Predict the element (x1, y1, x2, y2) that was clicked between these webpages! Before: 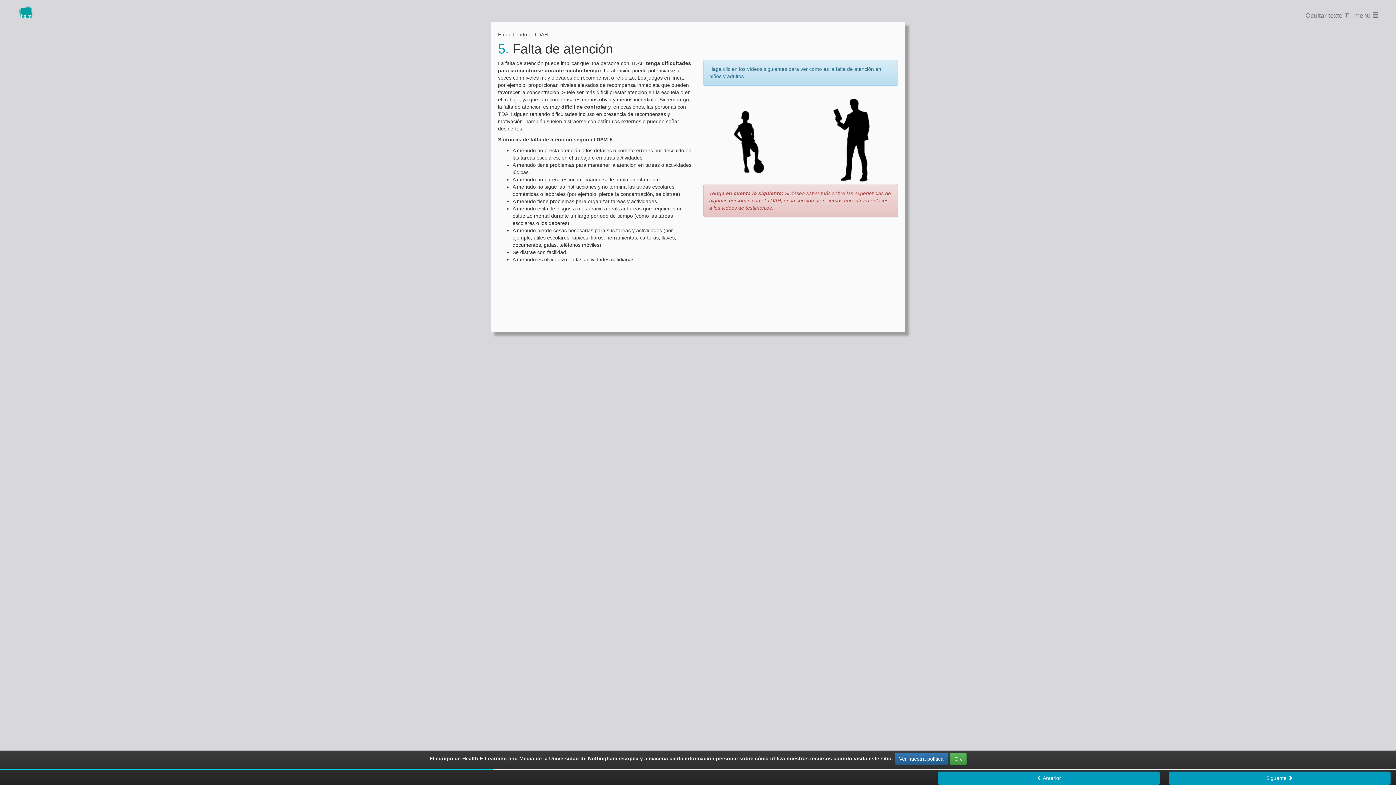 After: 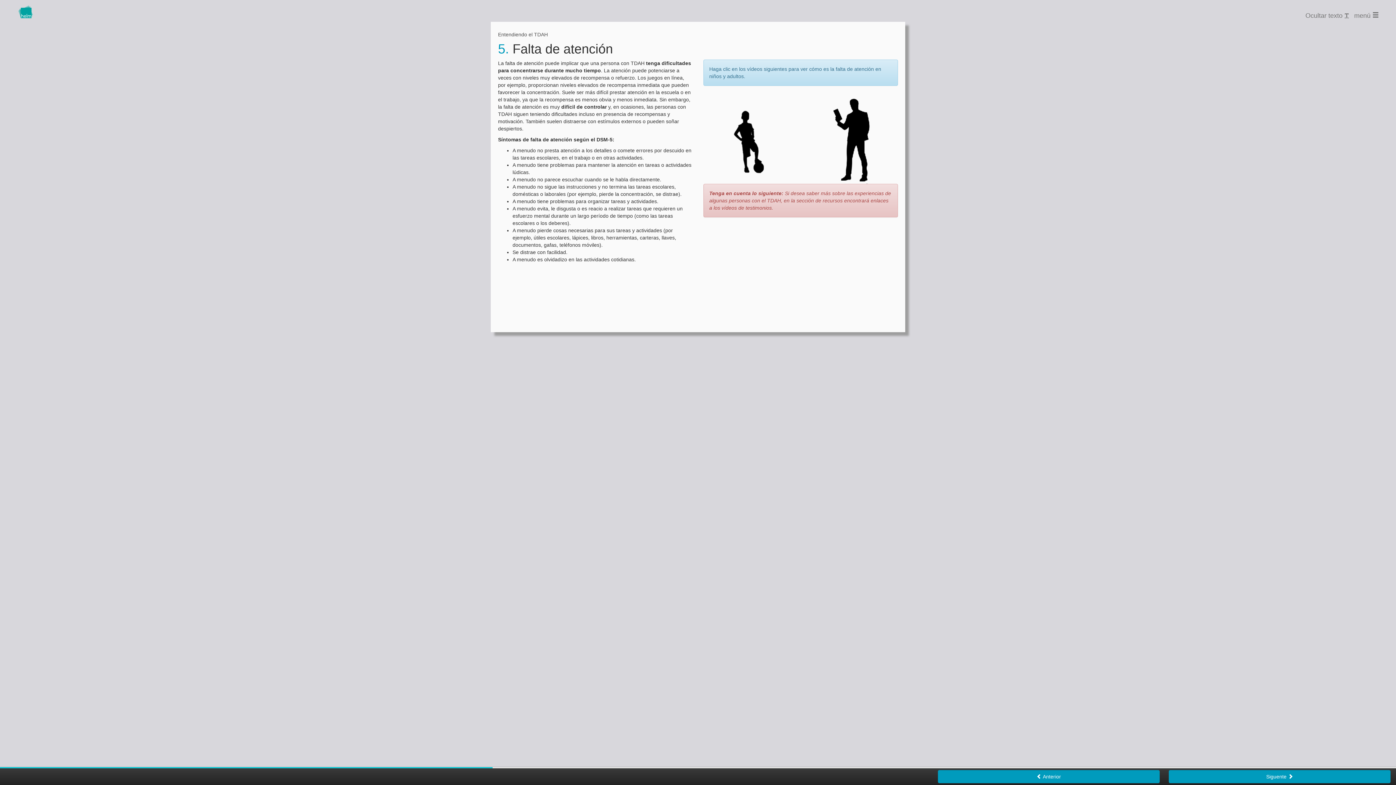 Action: bbox: (950, 753, 966, 765) label: OK